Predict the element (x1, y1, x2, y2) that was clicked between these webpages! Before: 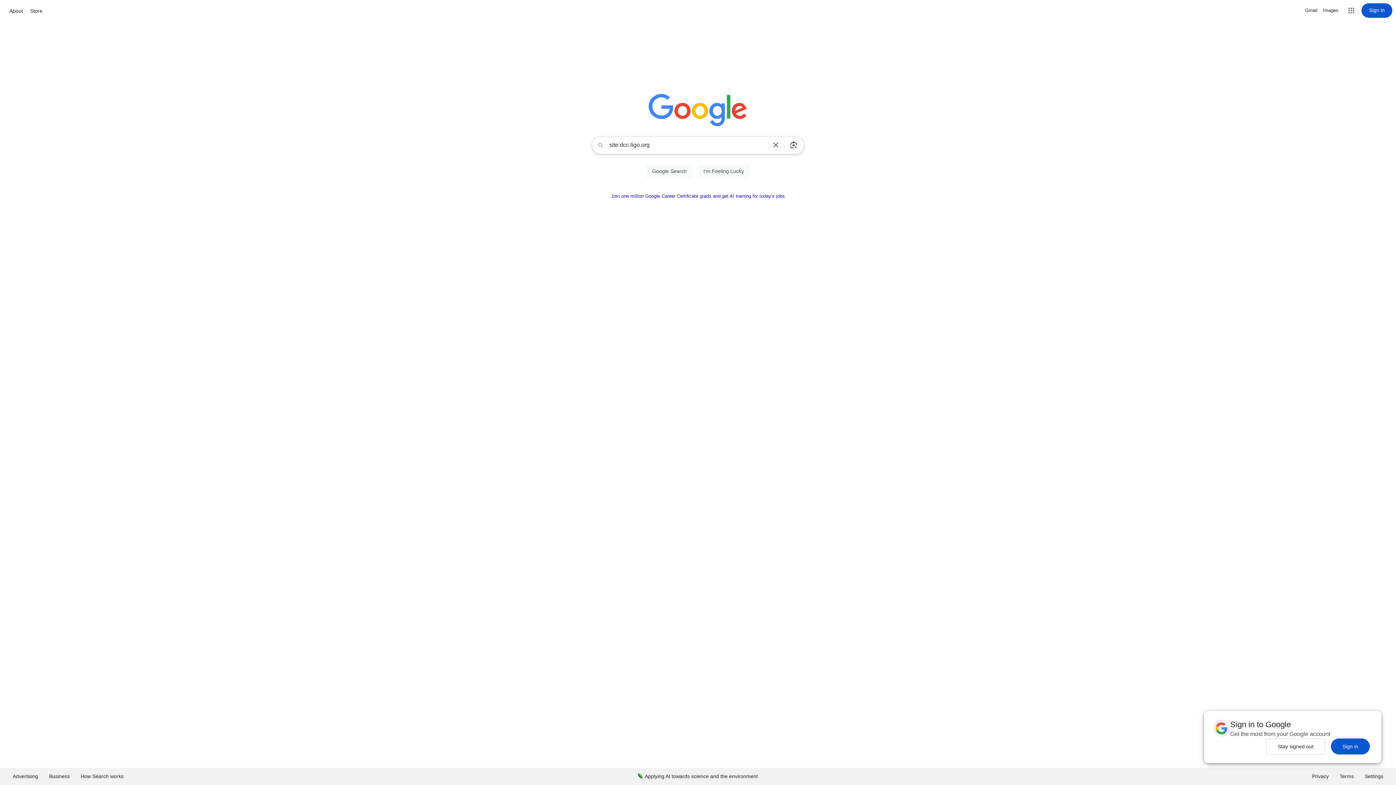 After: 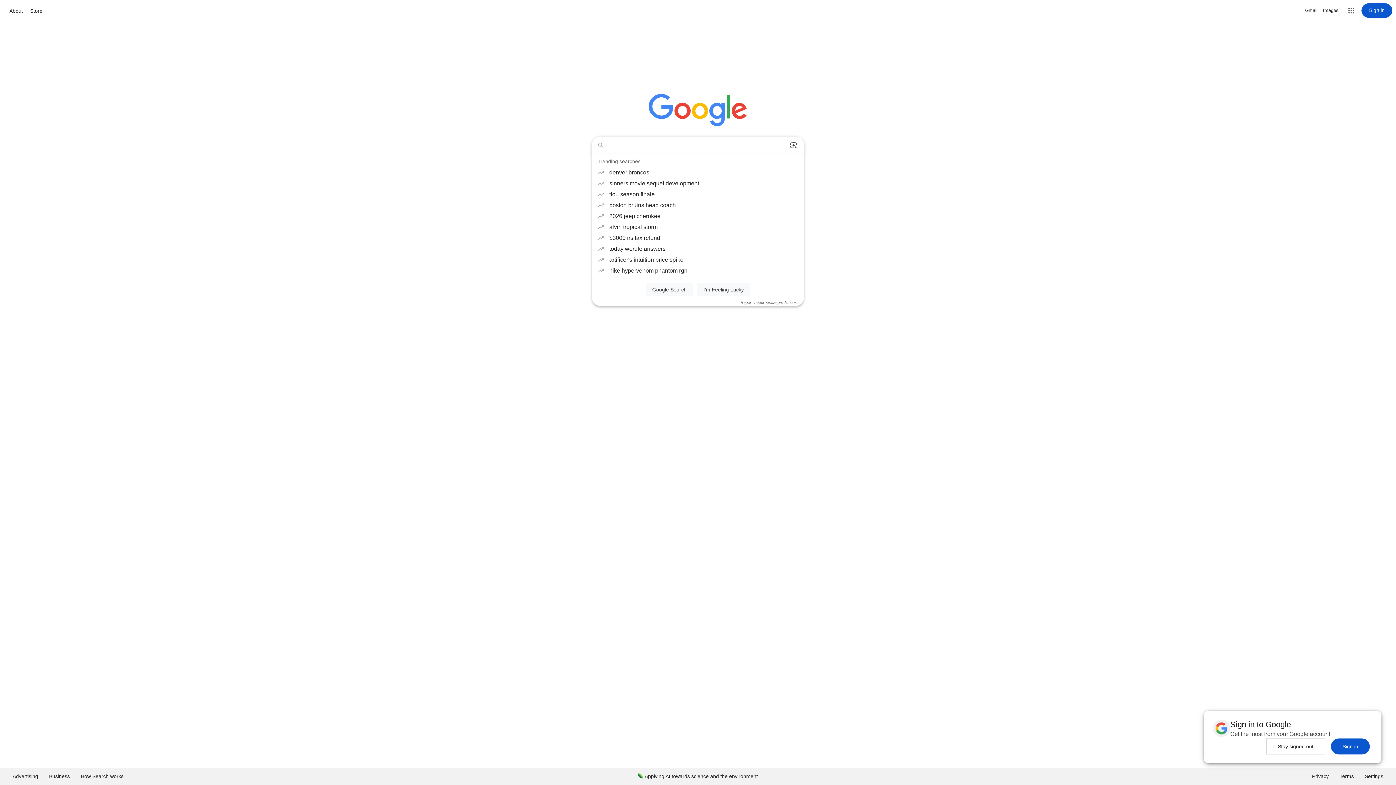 Action: label:  Clear bbox: (767, 137, 784, 153)